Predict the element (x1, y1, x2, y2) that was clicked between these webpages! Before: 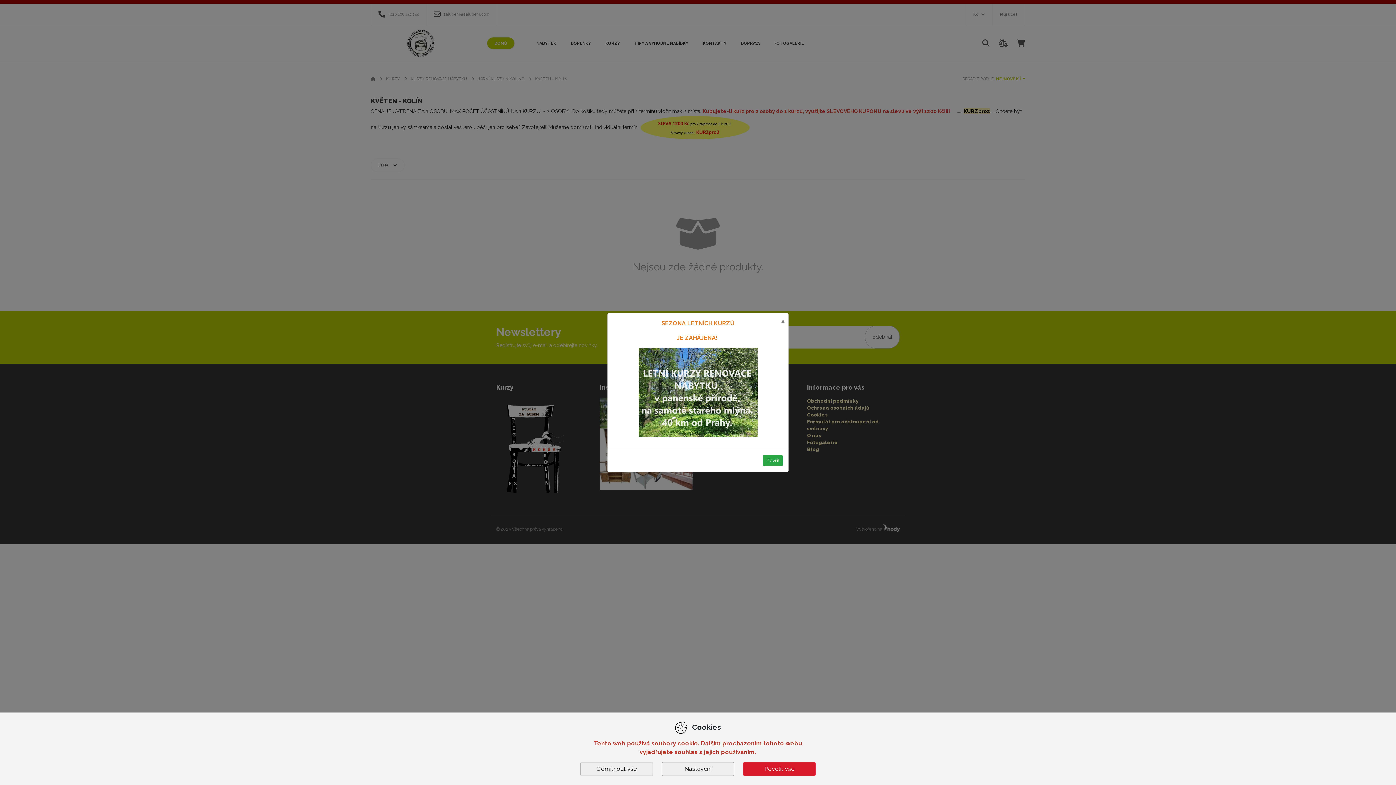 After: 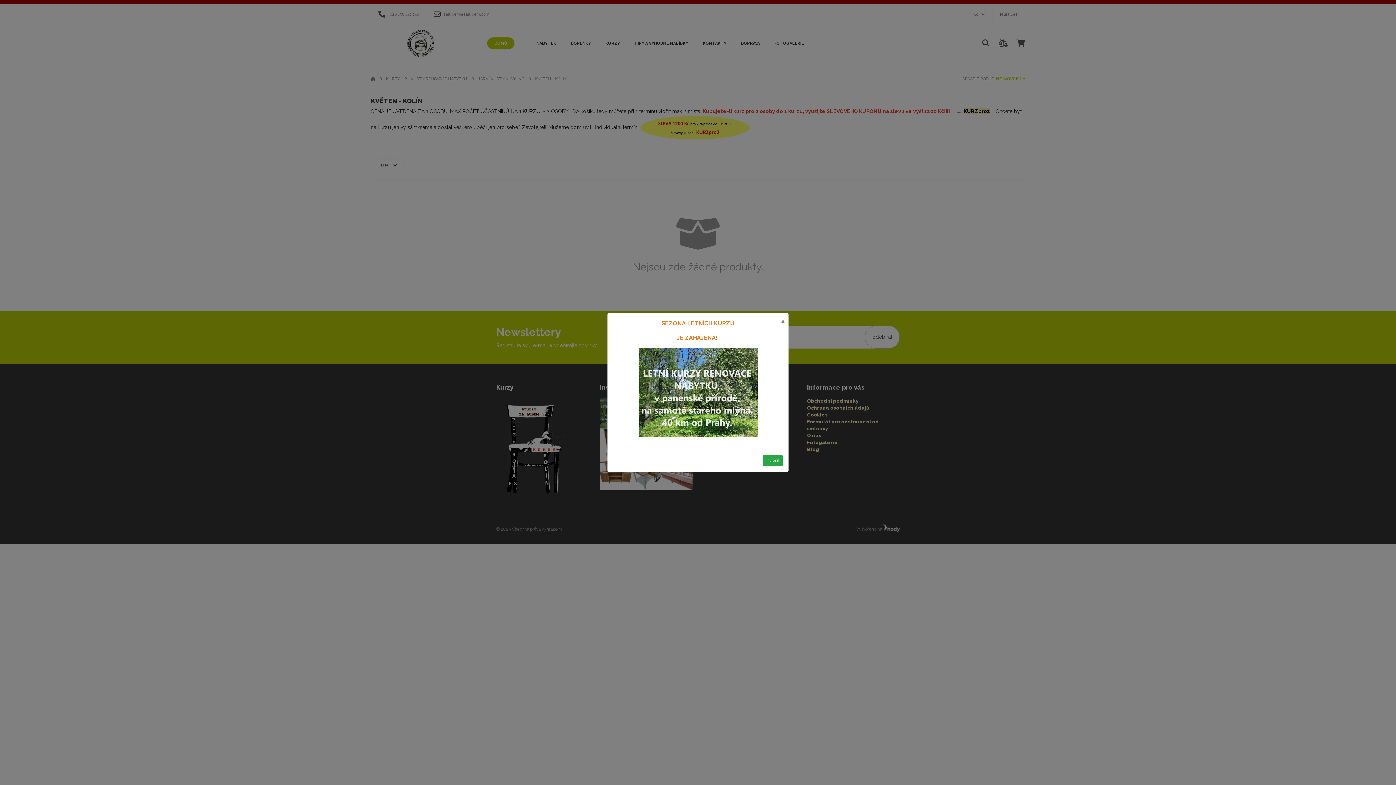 Action: bbox: (580, 762, 653, 776) label: Odmítnout vše